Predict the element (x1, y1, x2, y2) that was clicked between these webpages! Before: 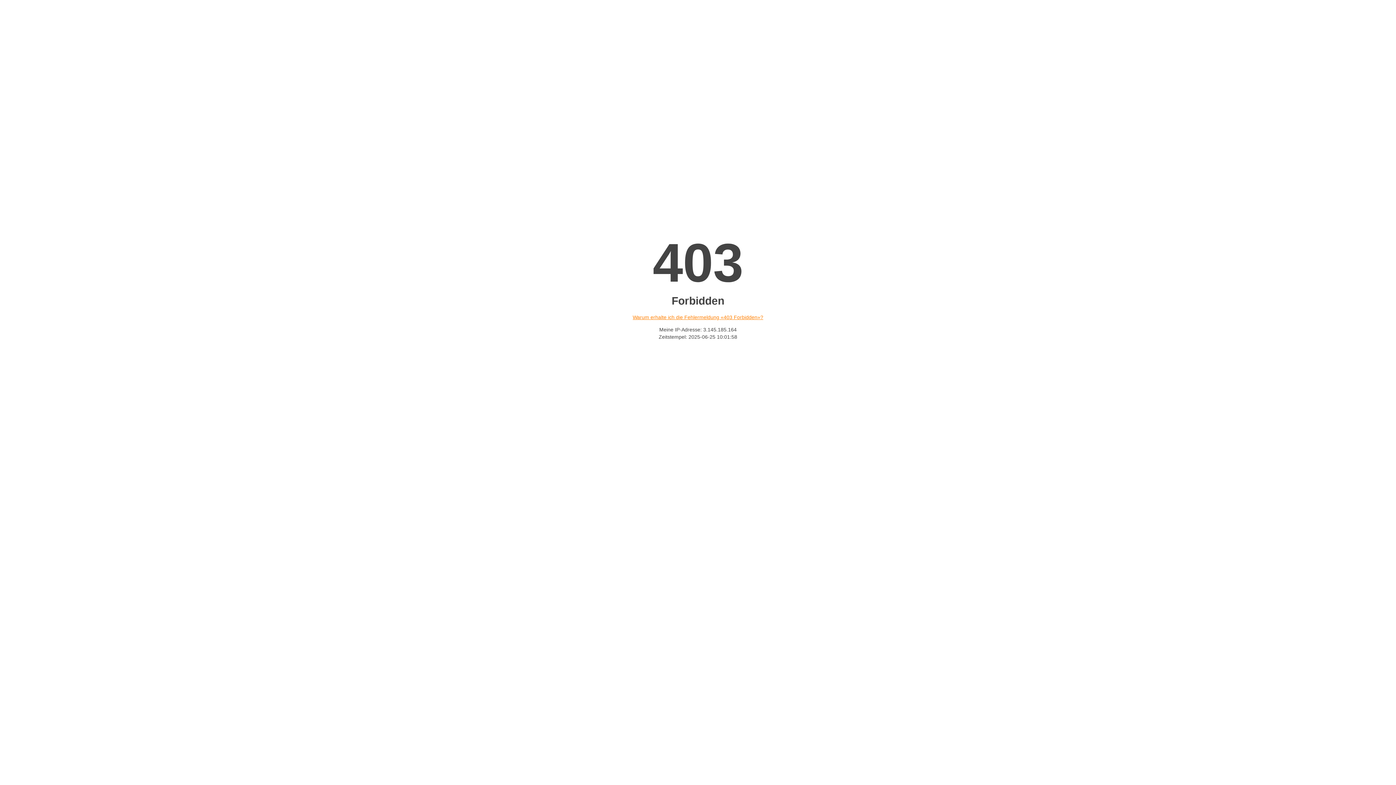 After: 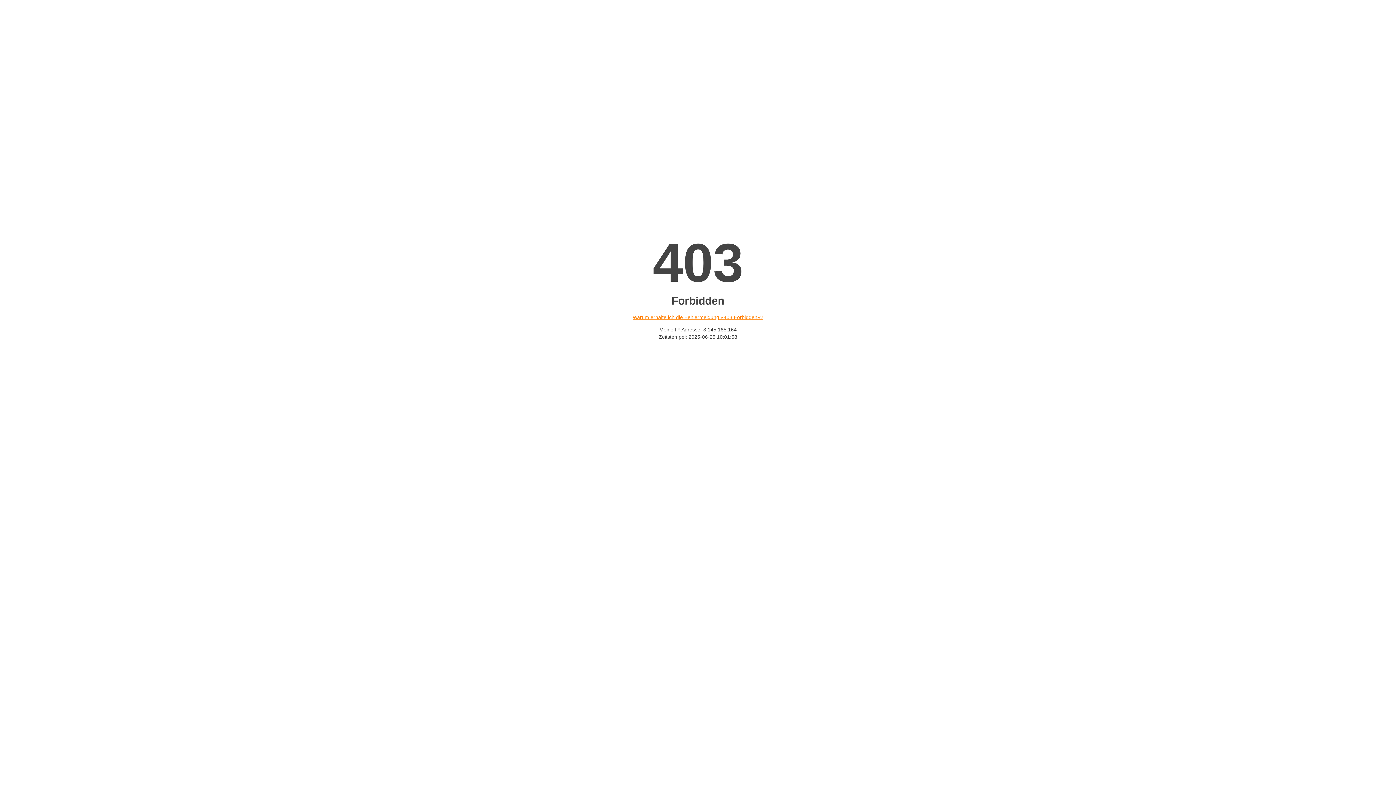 Action: bbox: (632, 314, 763, 320) label: Warum erhalte ich die Fehlermeldung «403 Forbidden»?